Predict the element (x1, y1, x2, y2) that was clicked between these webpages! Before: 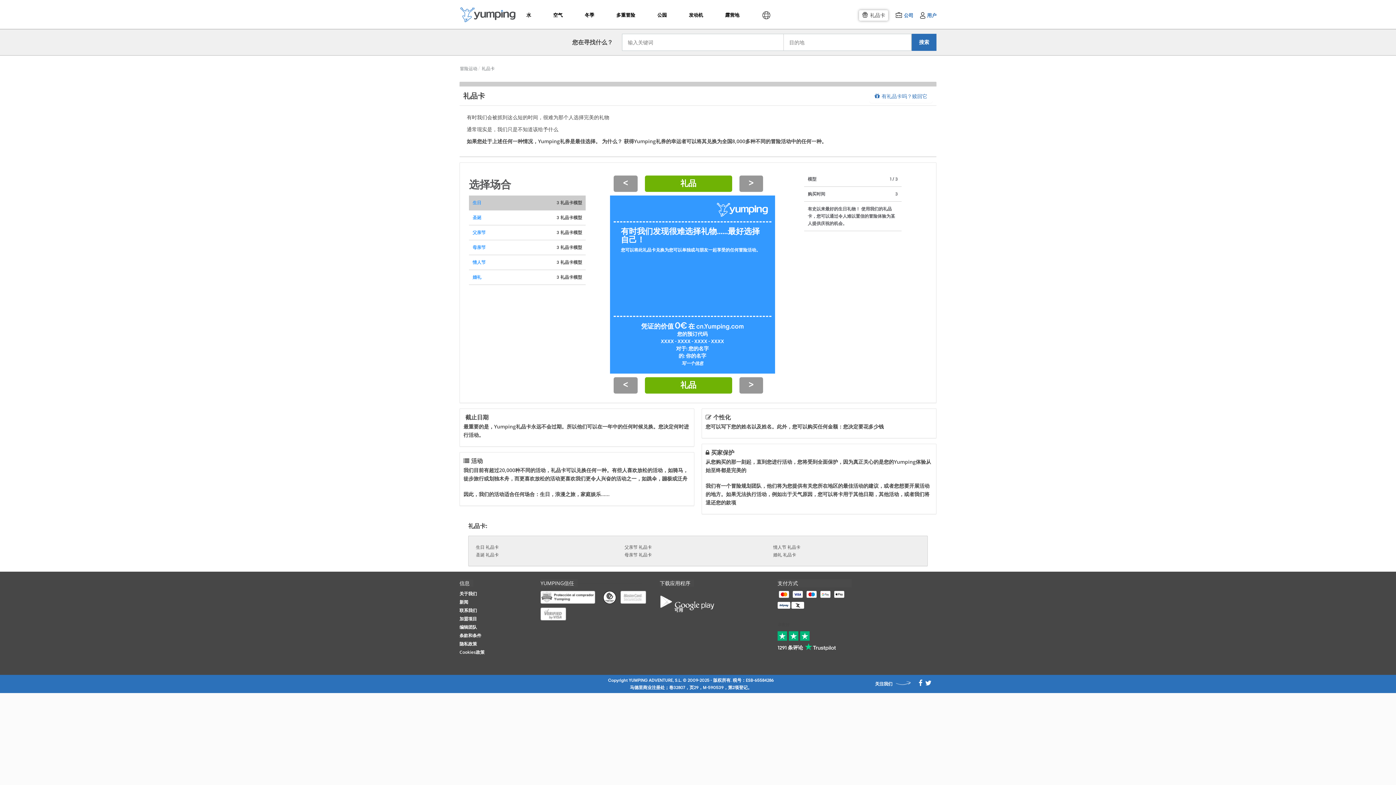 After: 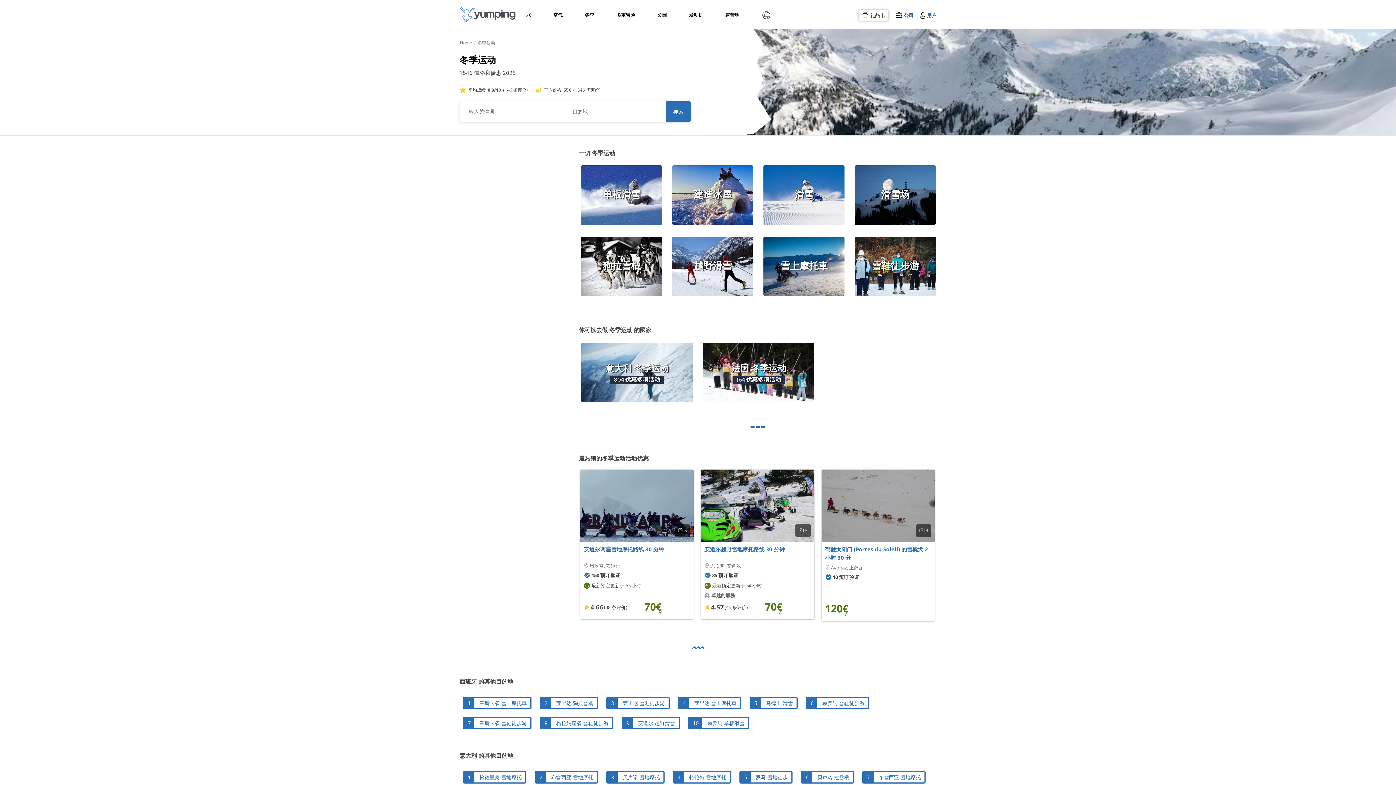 Action: label: 冬季 bbox: (583, 1, 594, 28)